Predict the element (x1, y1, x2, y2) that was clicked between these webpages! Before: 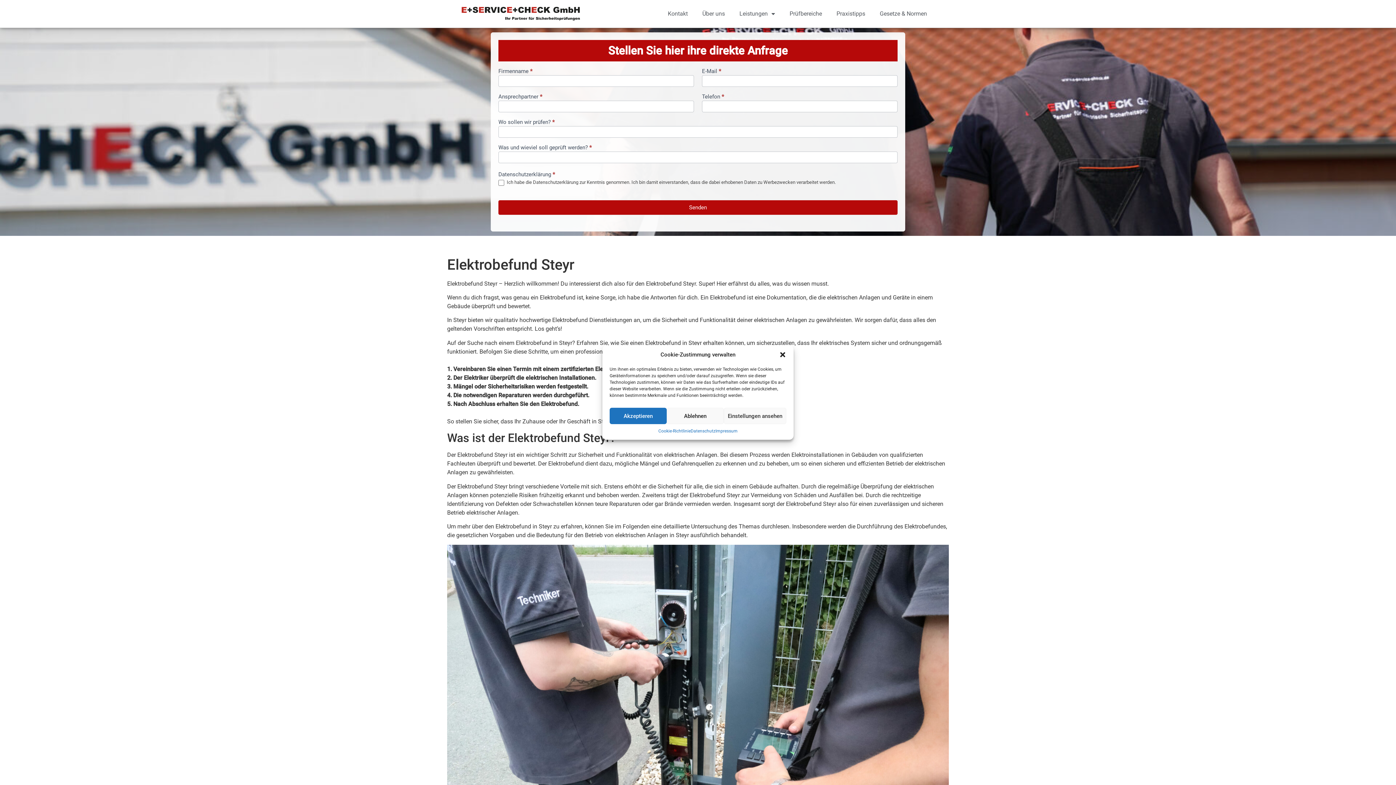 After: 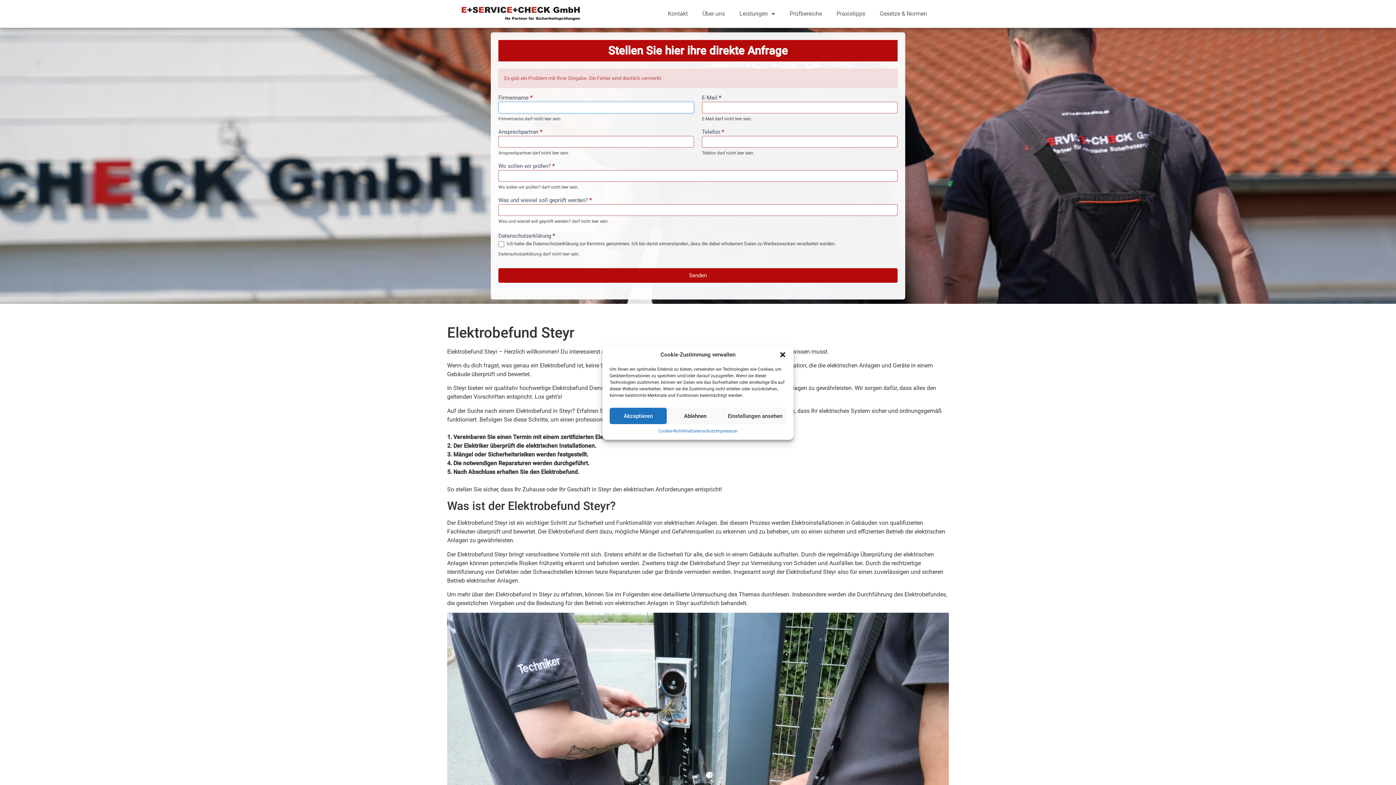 Action: bbox: (498, 200, 897, 214) label: Senden